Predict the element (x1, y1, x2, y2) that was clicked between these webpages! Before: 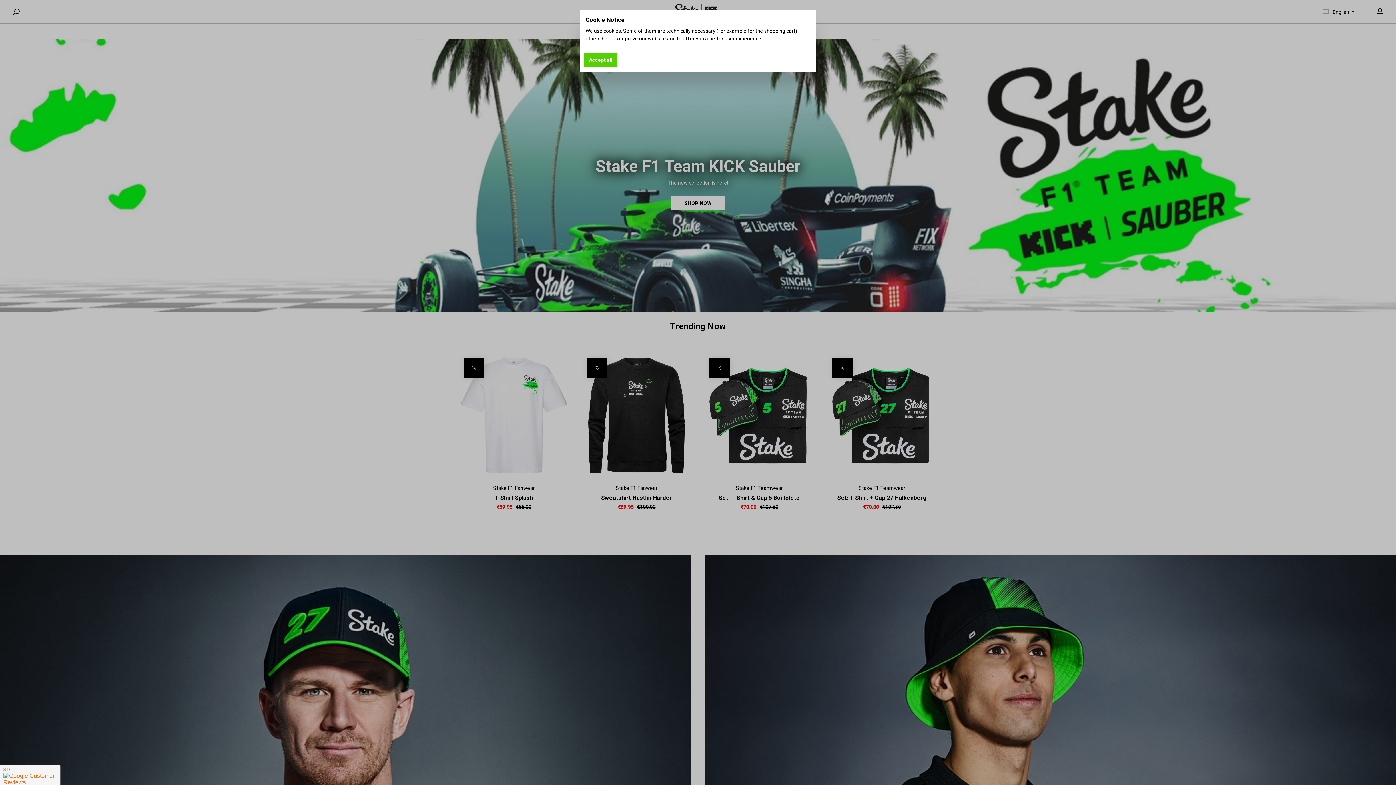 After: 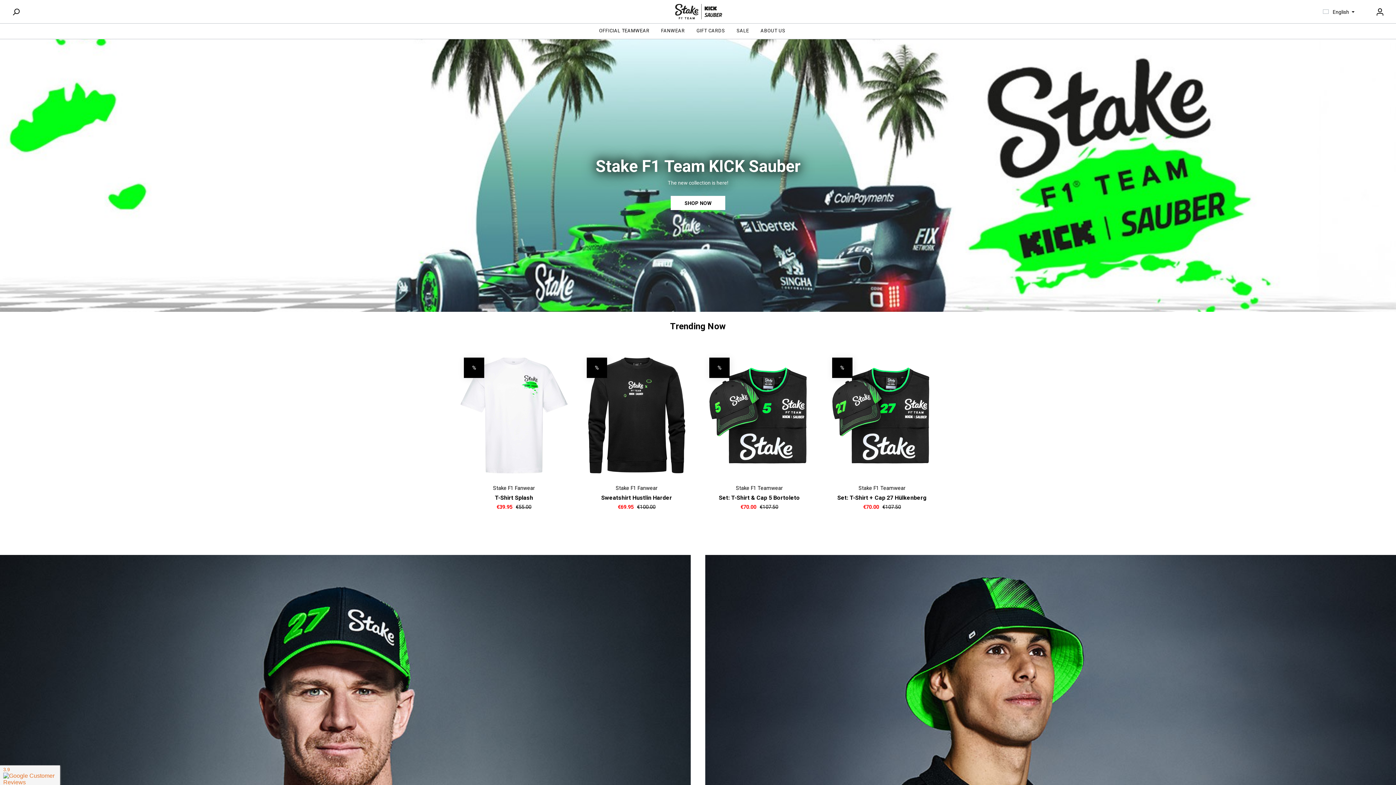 Action: bbox: (584, 52, 617, 67) label: Accept all